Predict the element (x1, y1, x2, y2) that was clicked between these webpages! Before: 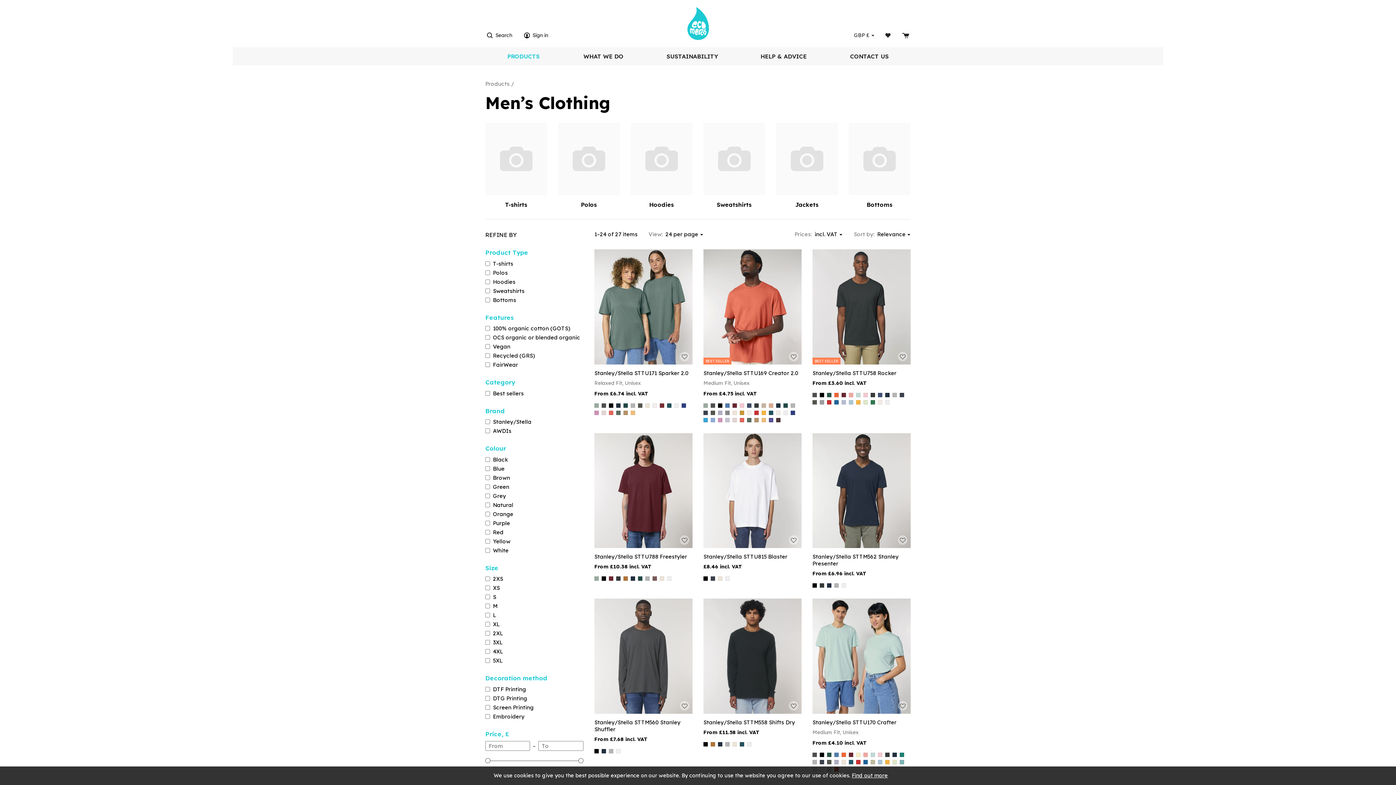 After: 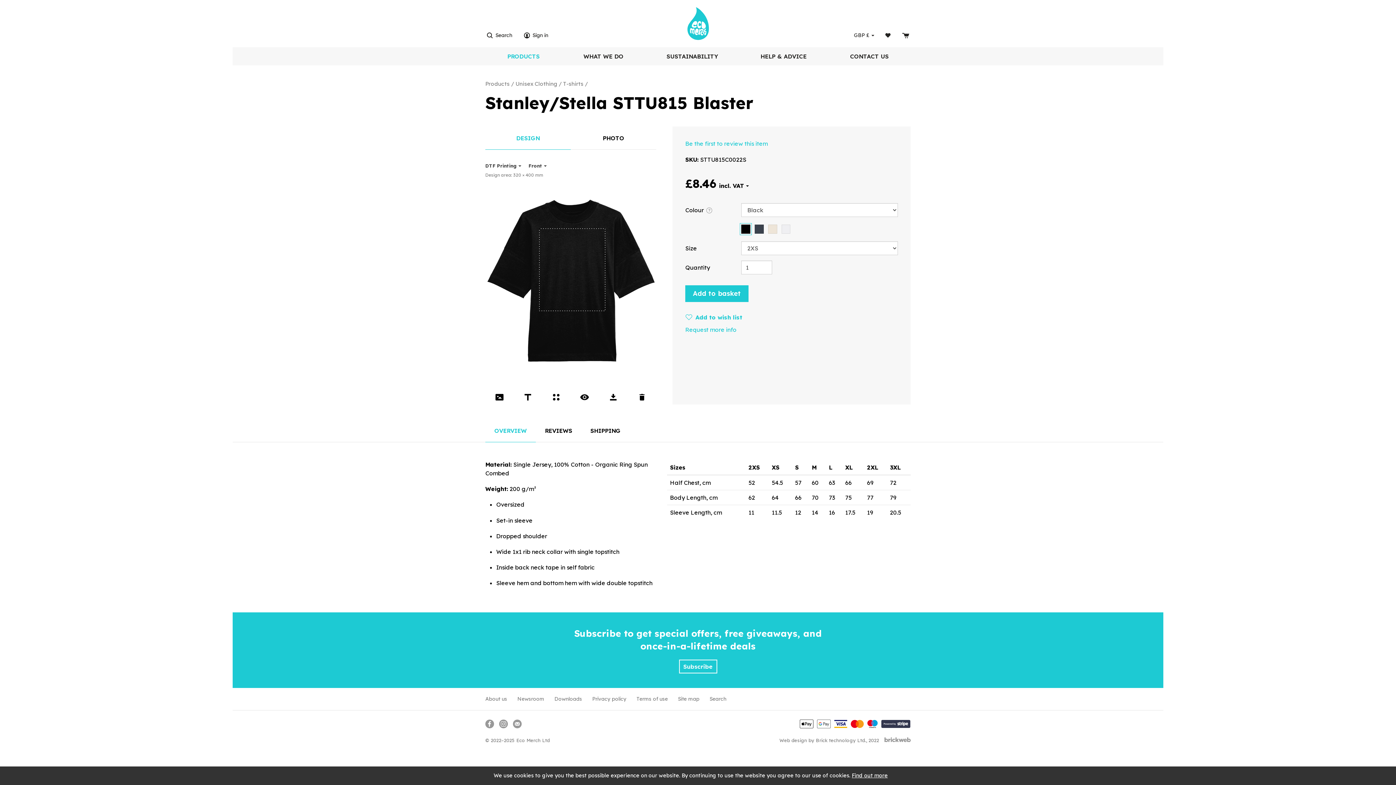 Action: bbox: (703, 433, 801, 548)